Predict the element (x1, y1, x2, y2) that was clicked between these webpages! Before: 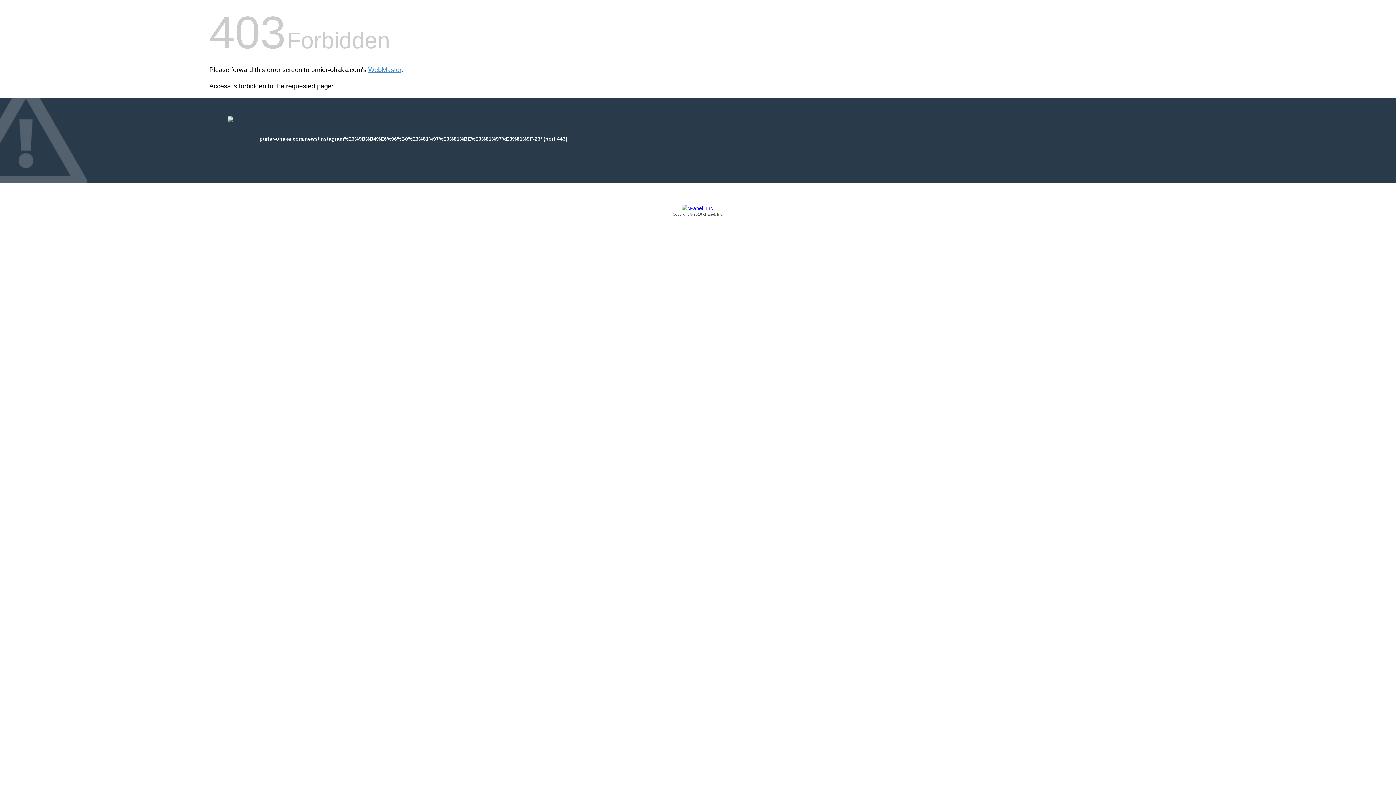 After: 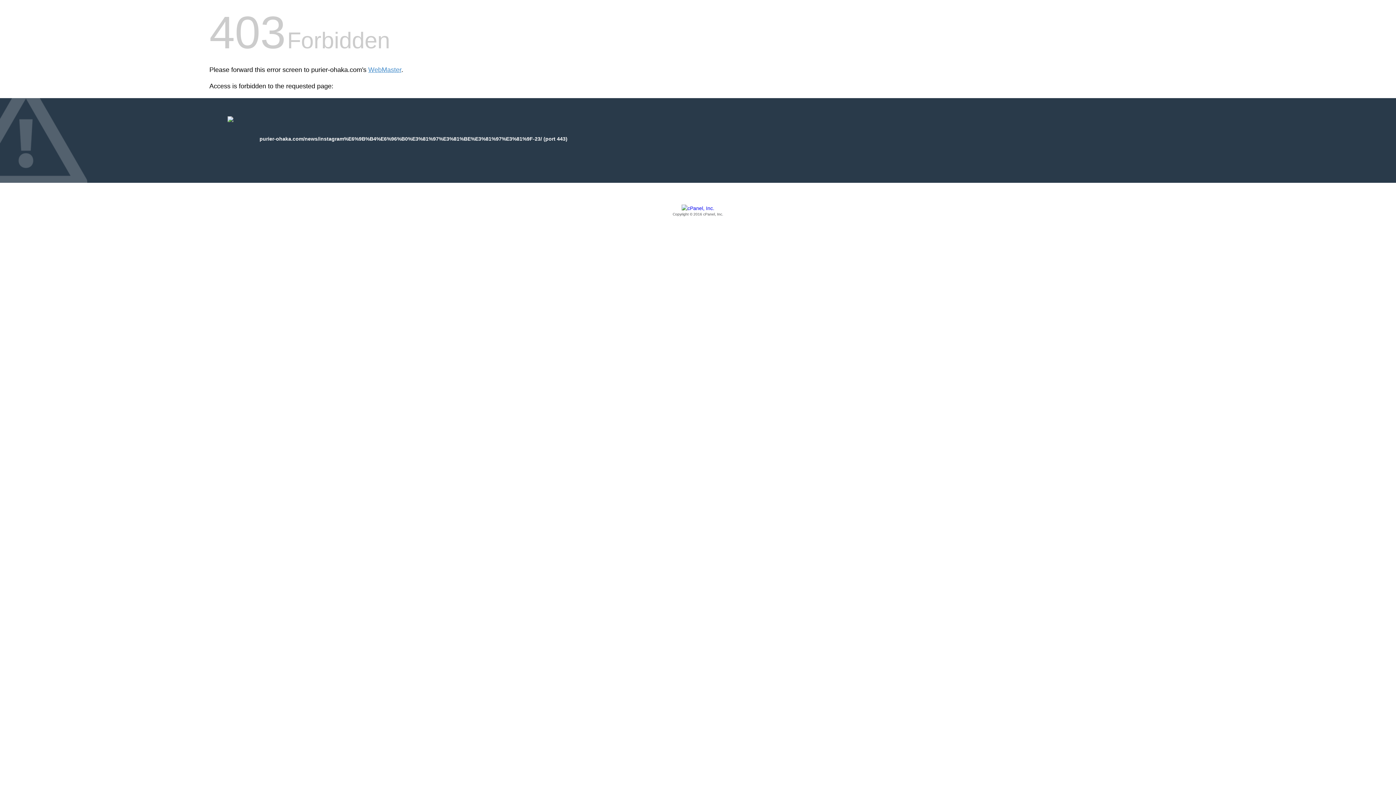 Action: label: Copyright © 2016 cPanel, Inc. bbox: (209, 205, 1186, 217)